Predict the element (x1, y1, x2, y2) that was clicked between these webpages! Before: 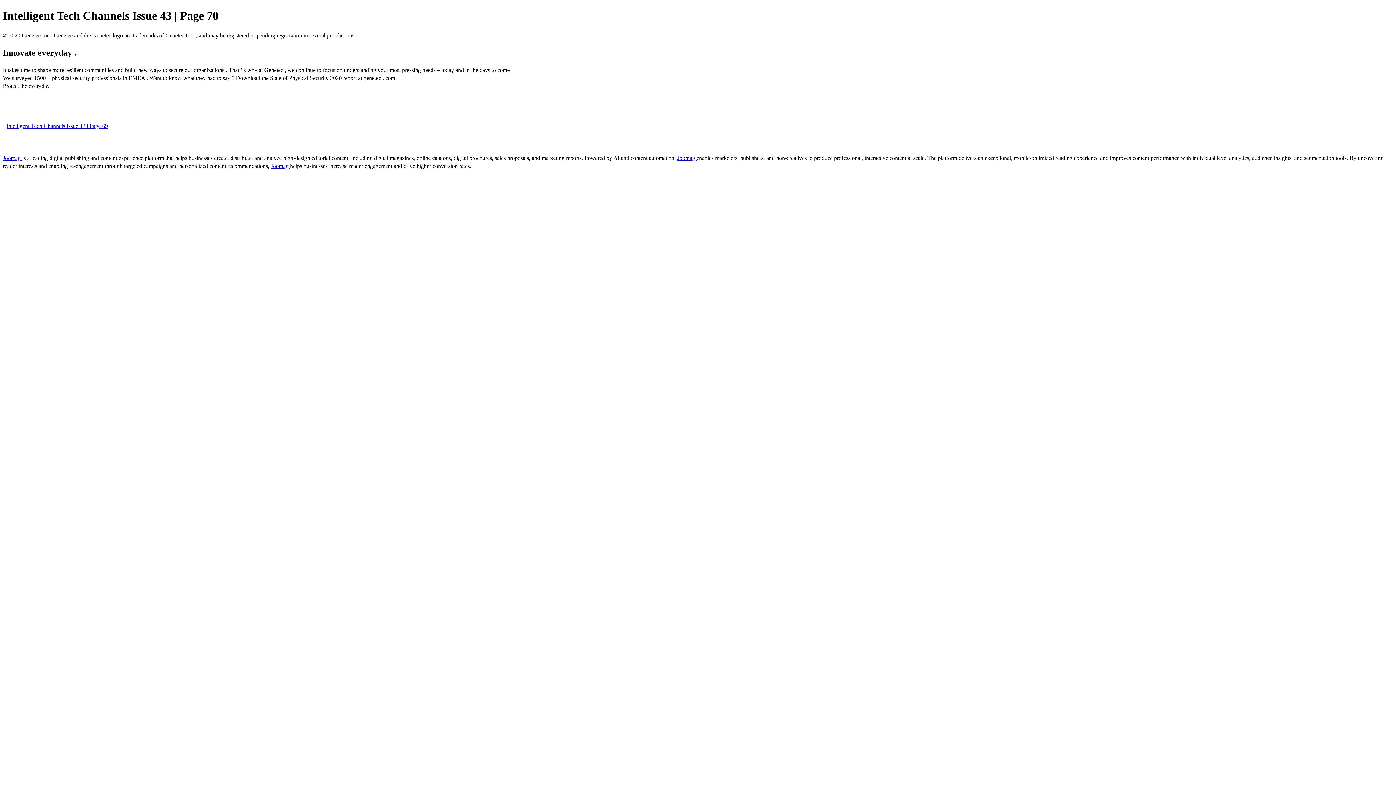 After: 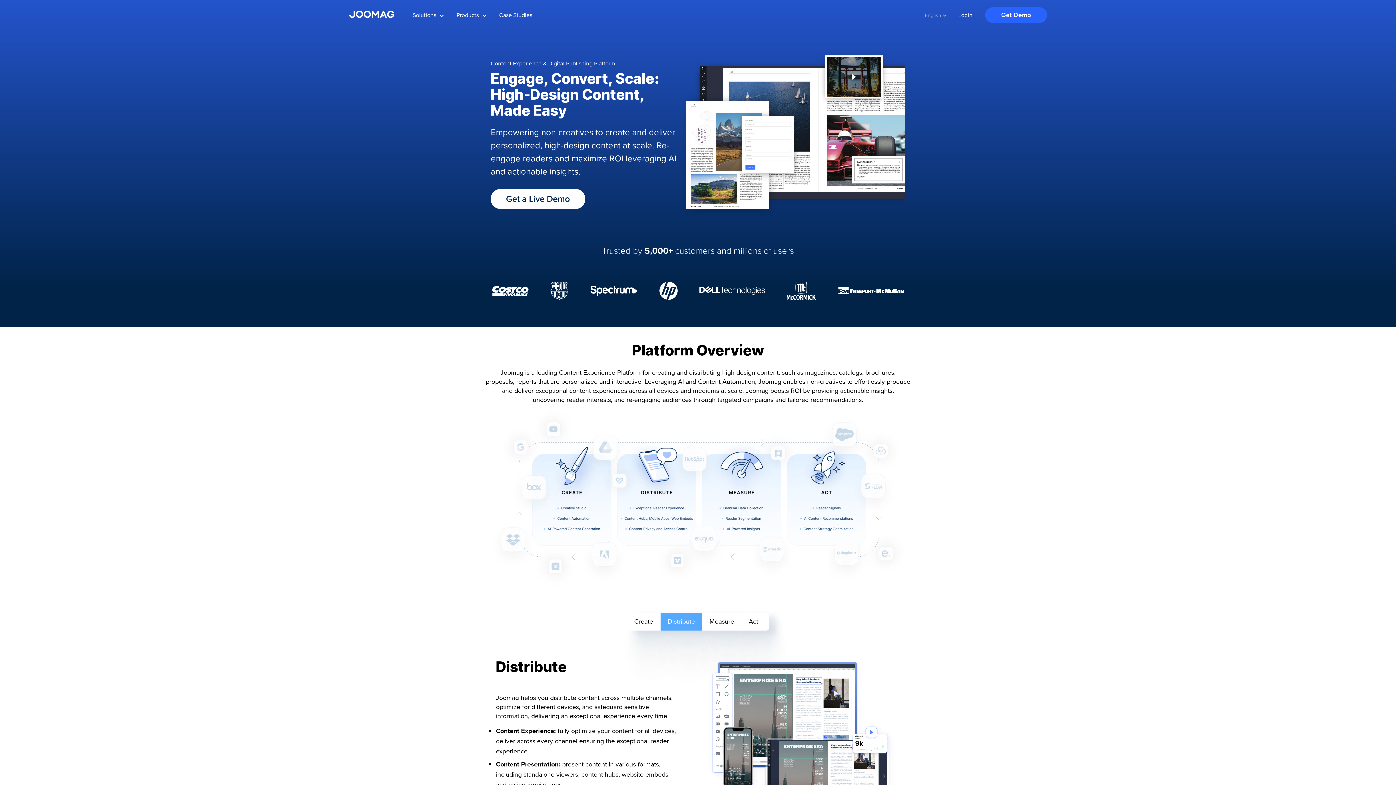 Action: label: Joomag  bbox: (2, 154, 22, 160)